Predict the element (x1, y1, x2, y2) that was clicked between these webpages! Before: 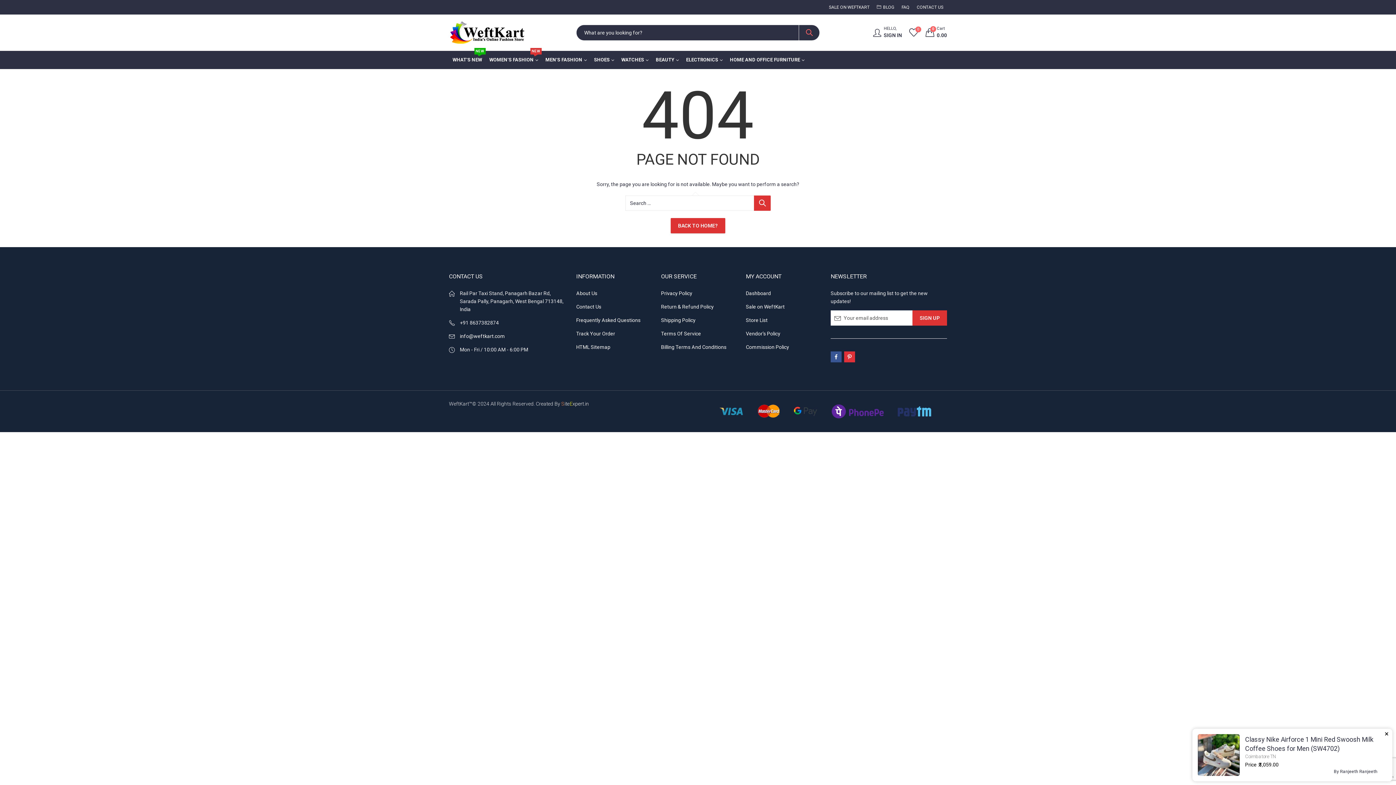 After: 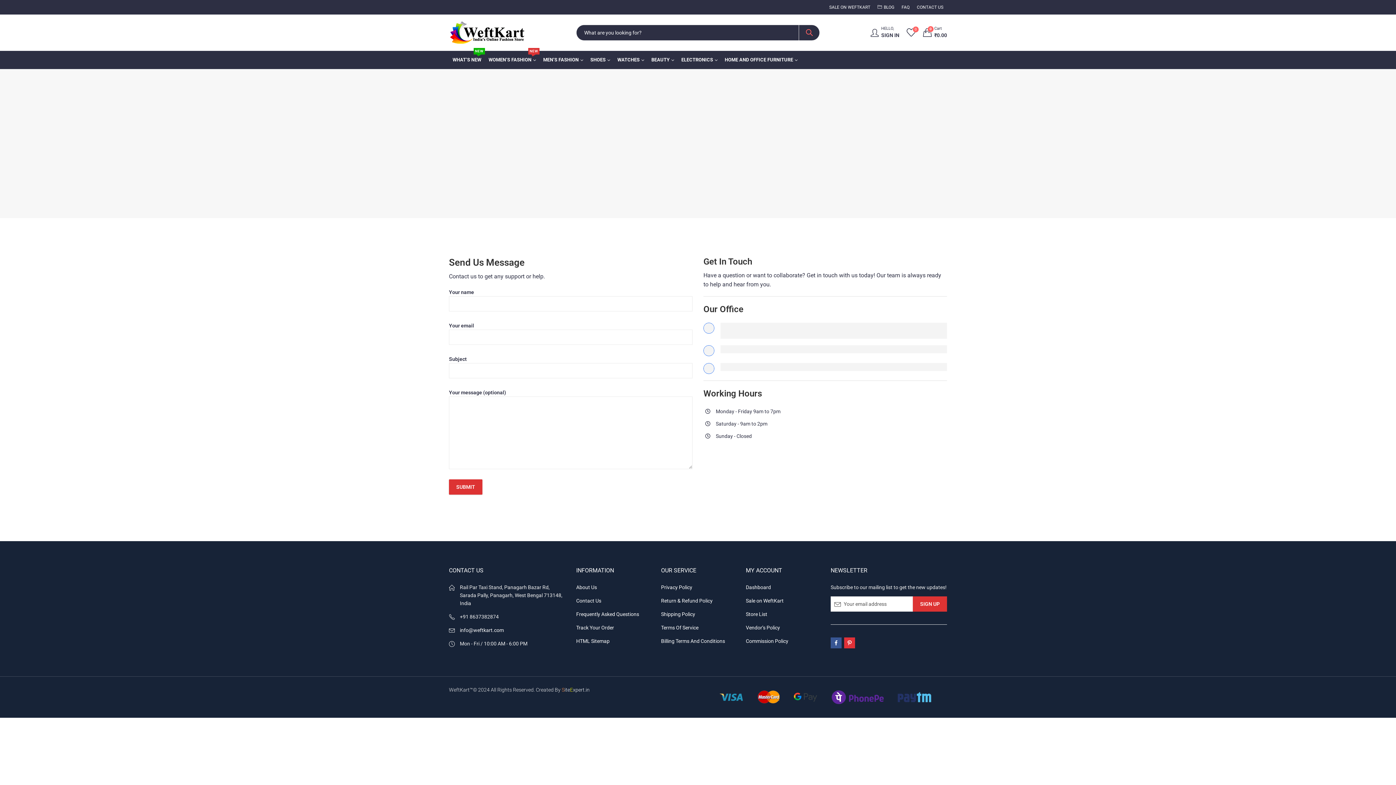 Action: bbox: (913, 0, 943, 14) label: CONTACT US